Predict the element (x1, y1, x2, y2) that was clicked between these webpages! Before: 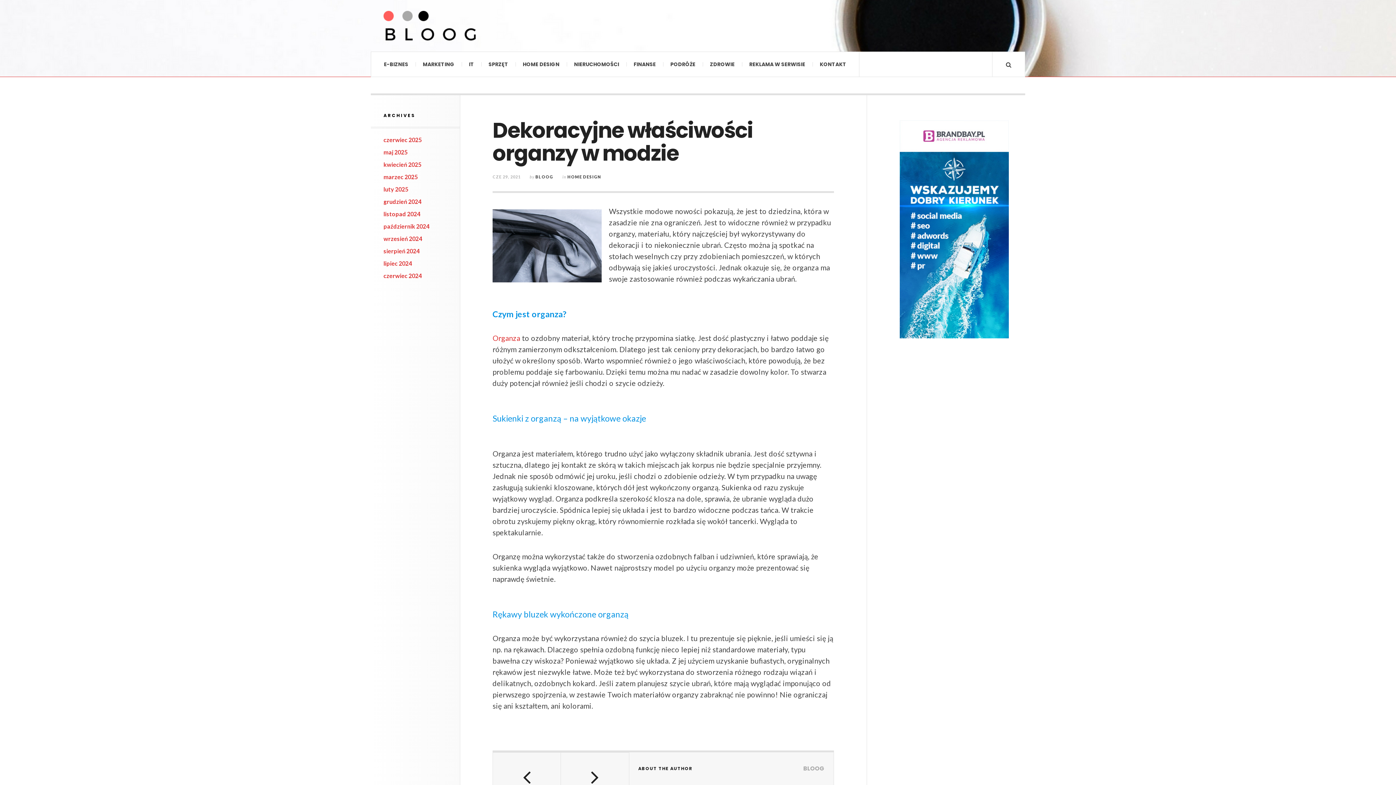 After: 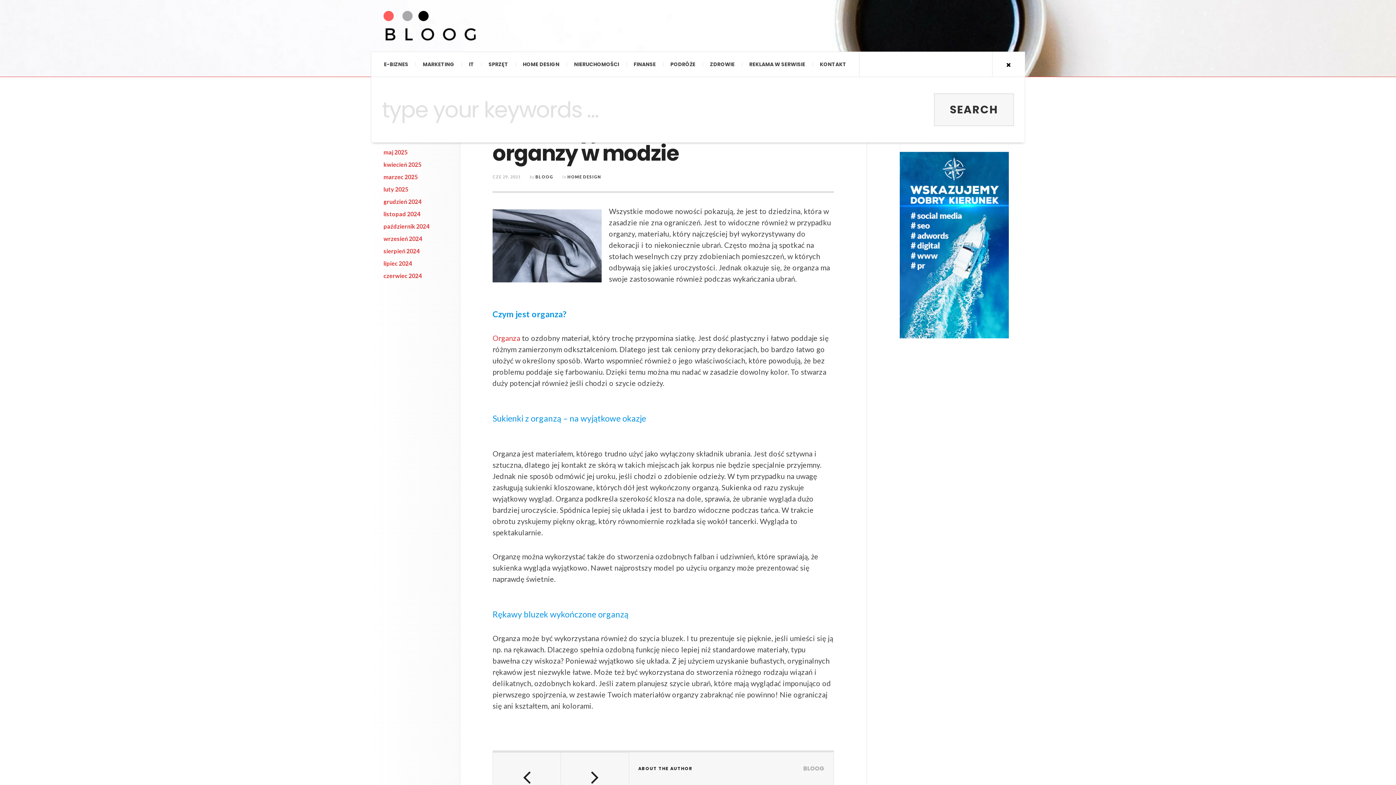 Action: bbox: (992, 52, 1025, 76)